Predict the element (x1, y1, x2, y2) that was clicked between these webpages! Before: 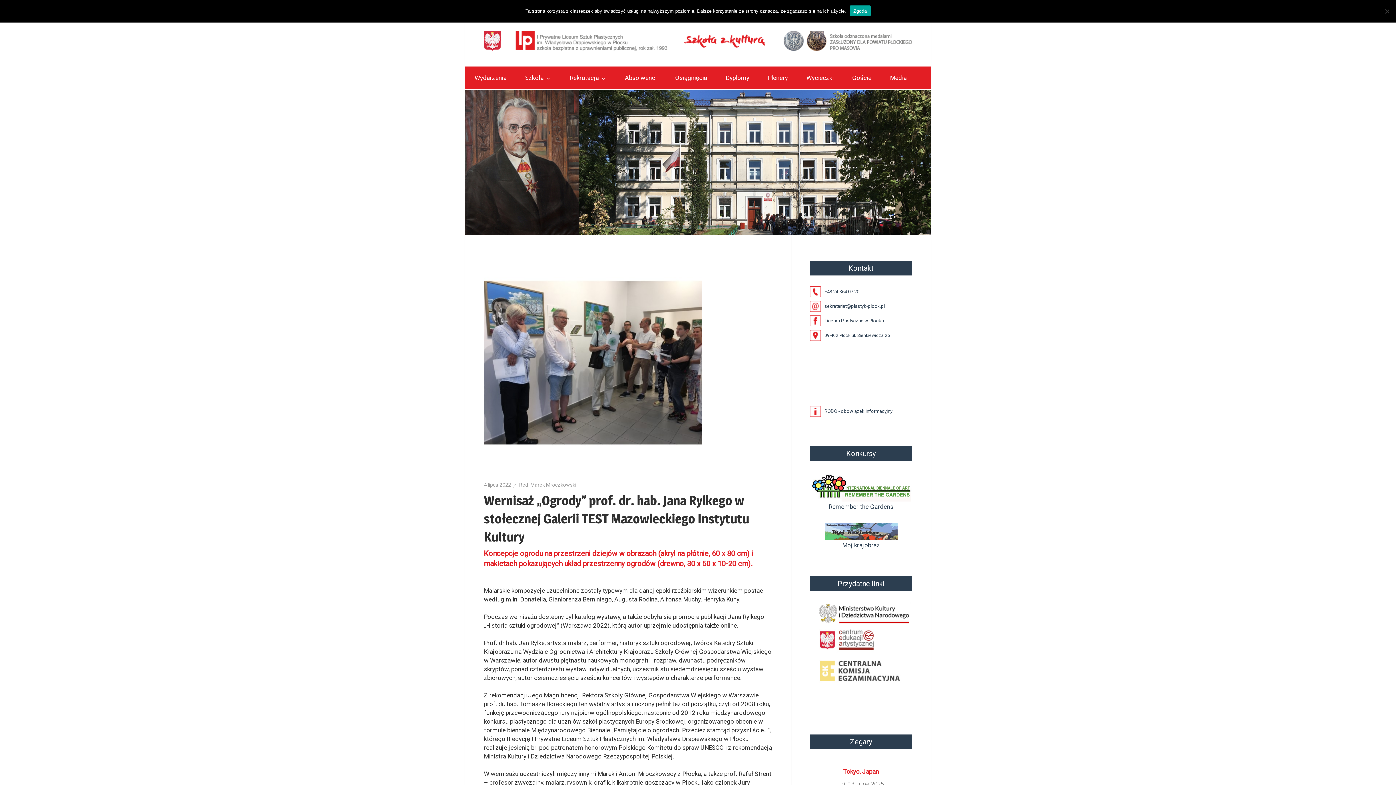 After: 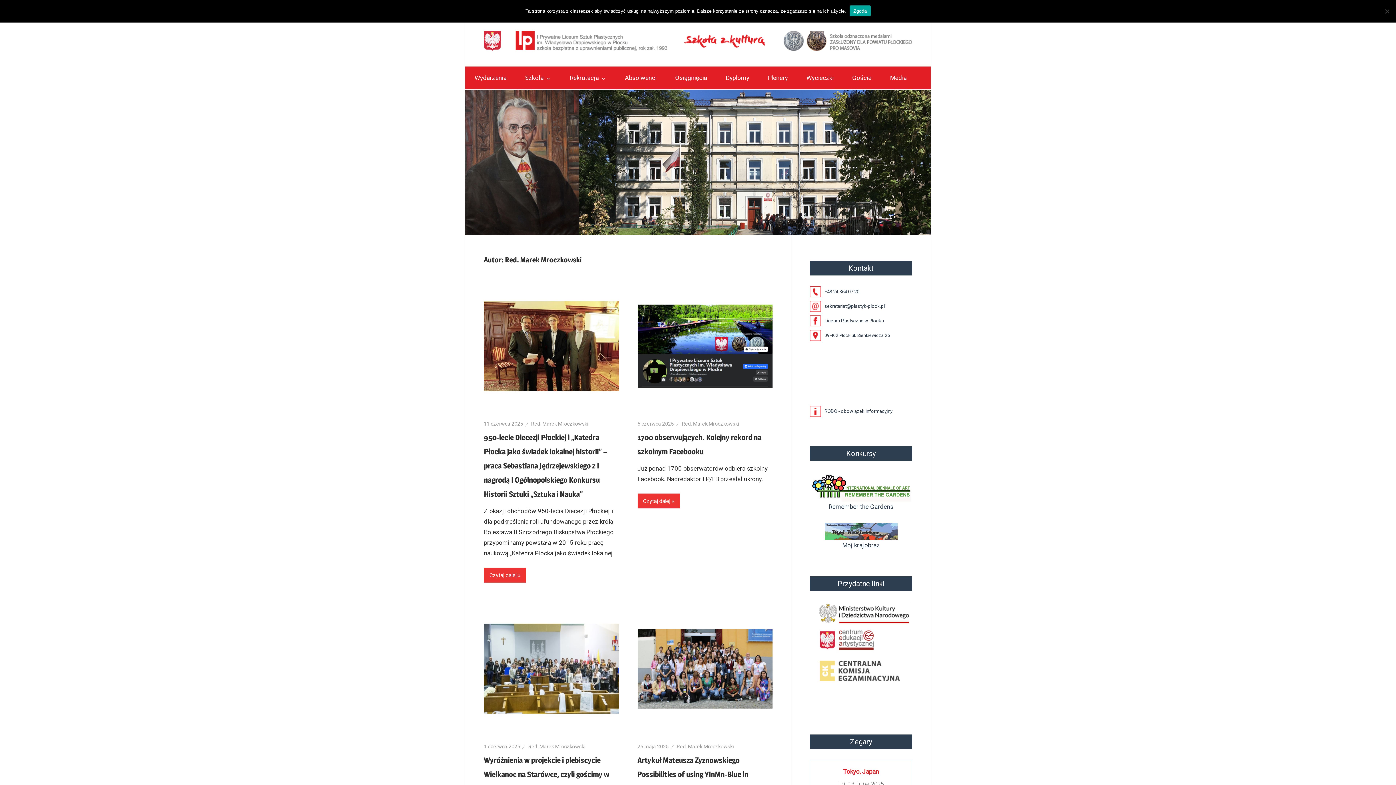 Action: bbox: (519, 482, 576, 488) label: Red. Marek Mroczkowski